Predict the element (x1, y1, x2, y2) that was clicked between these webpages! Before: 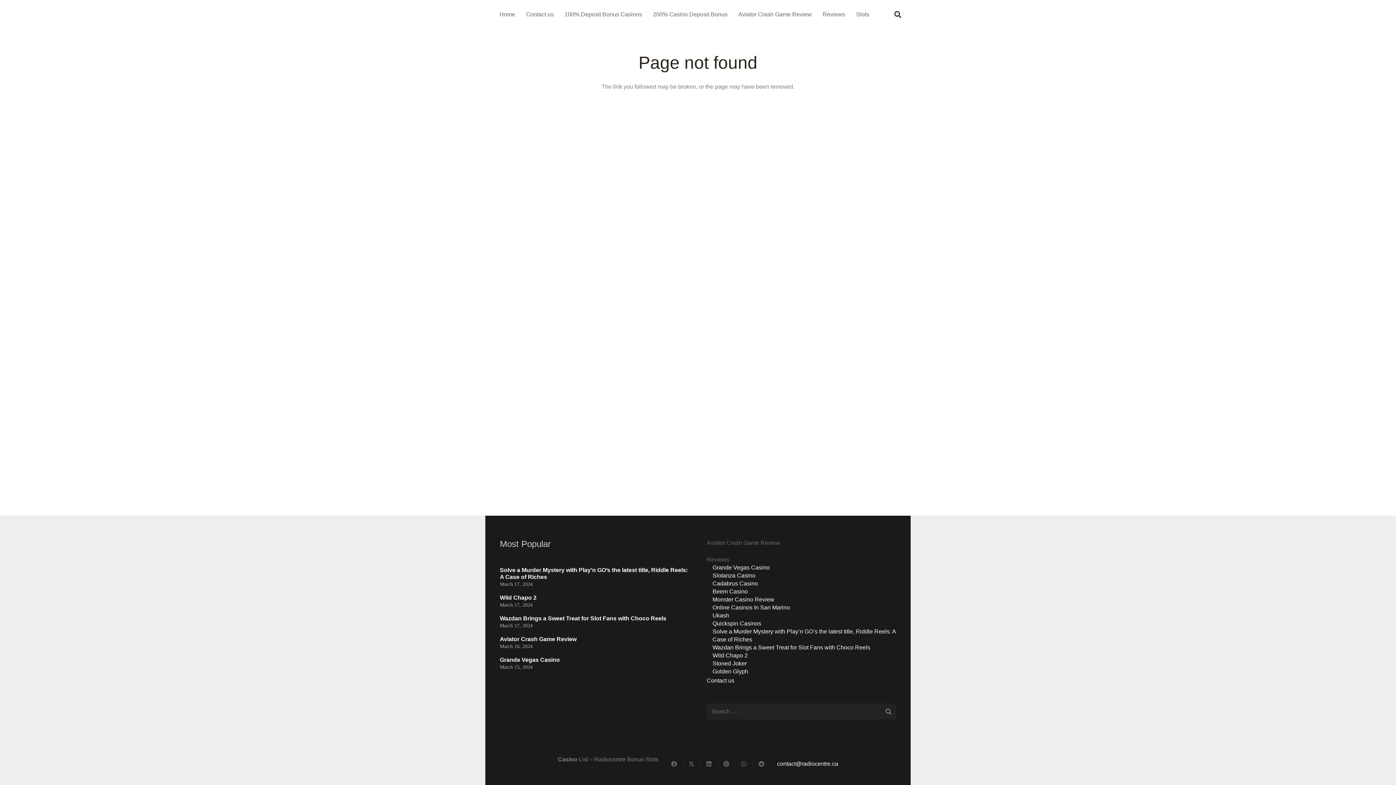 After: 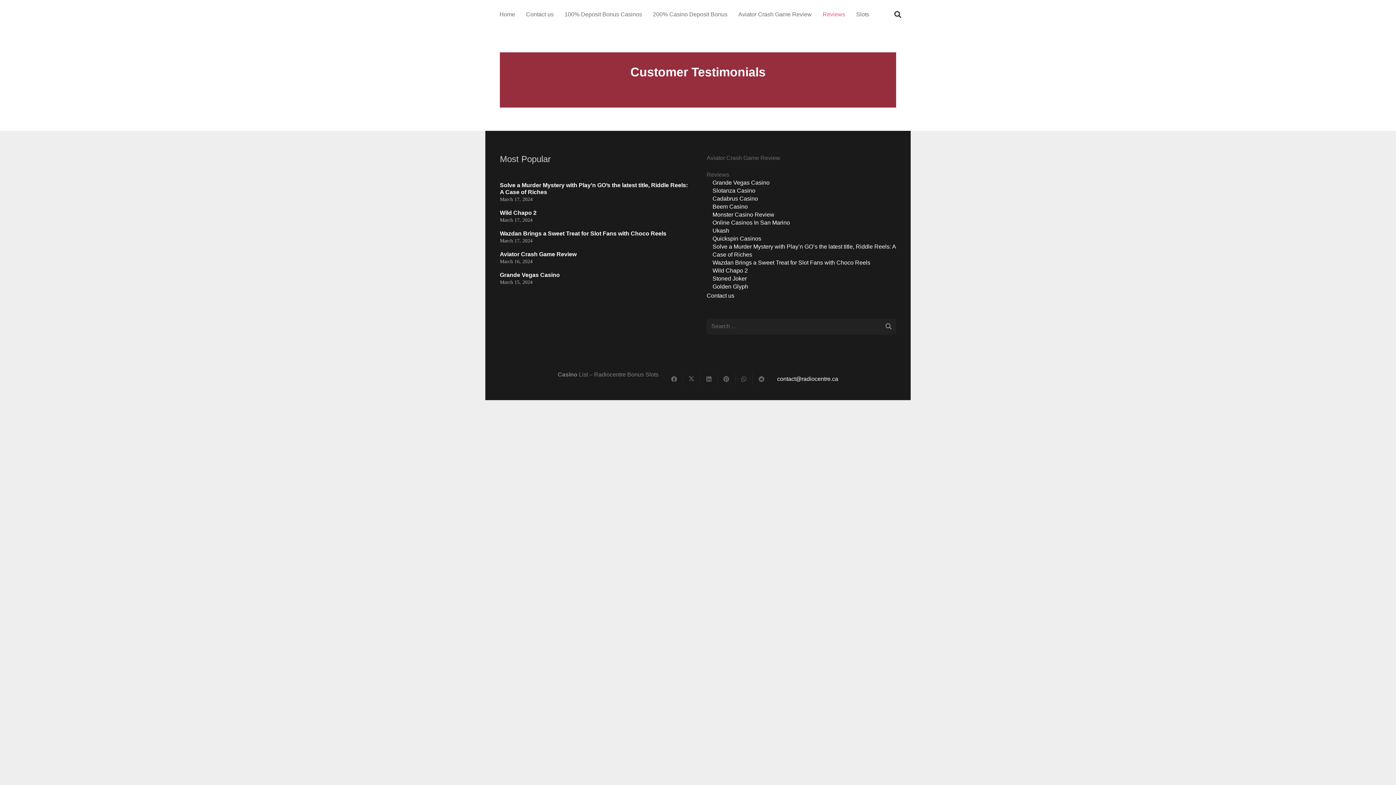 Action: label: Reviews bbox: (817, 0, 850, 29)